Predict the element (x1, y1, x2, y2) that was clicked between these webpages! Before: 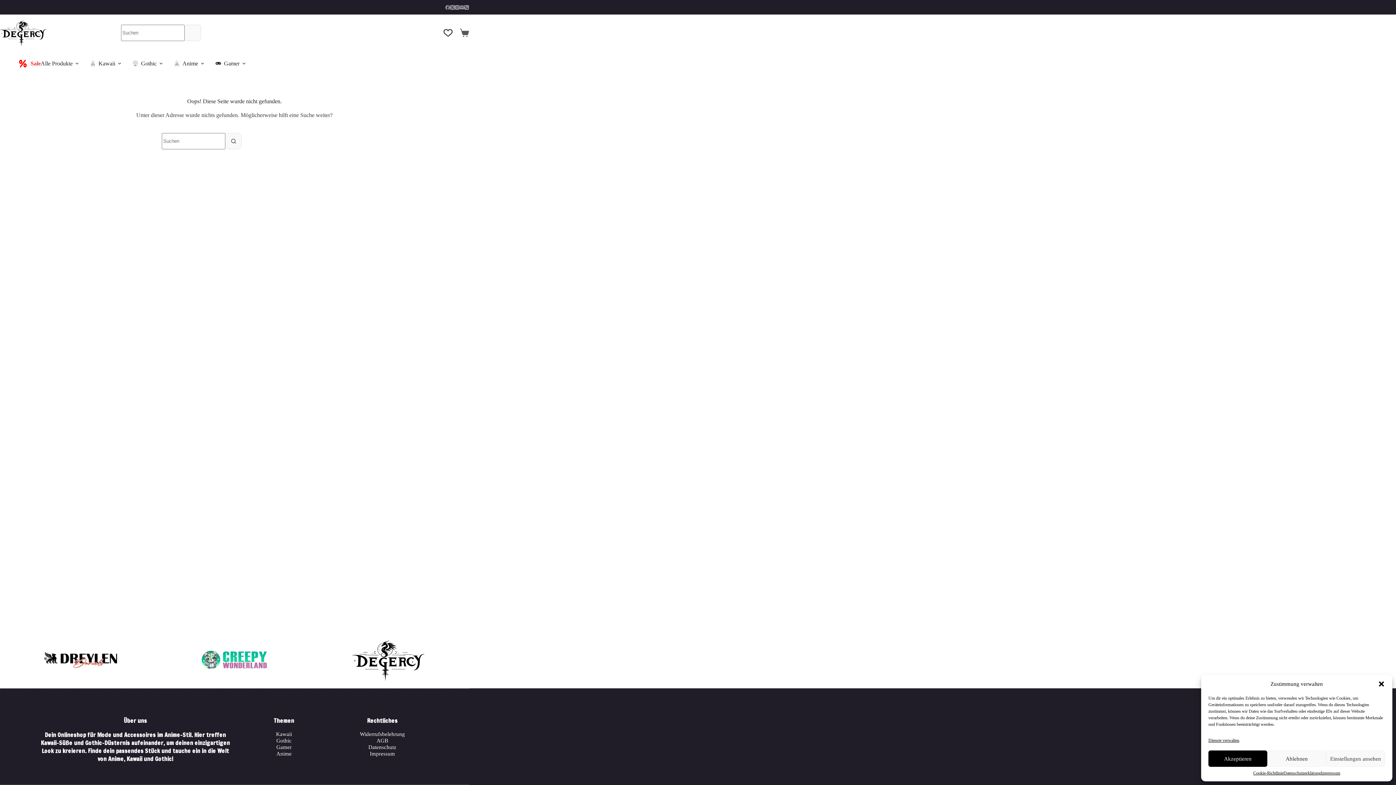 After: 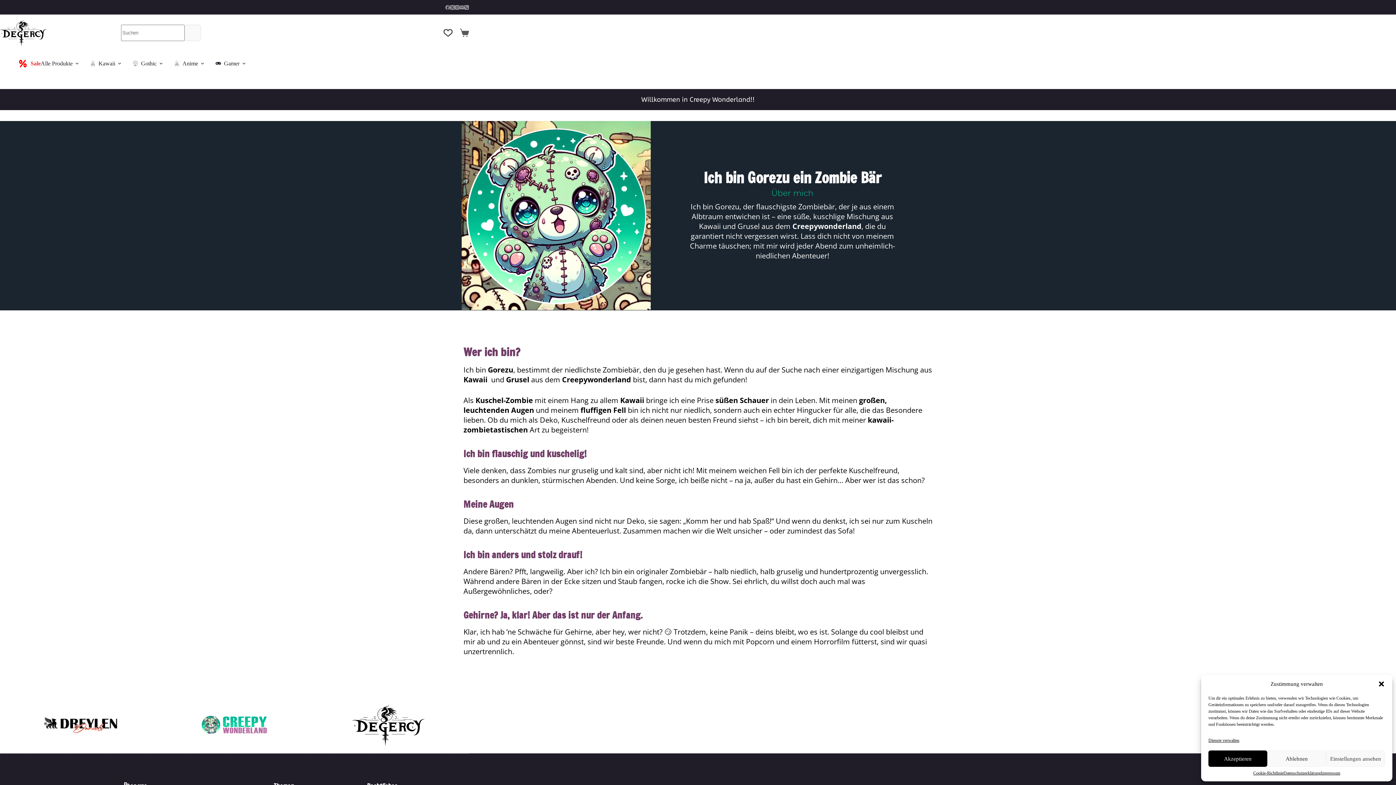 Action: bbox: (198, 650, 270, 669)